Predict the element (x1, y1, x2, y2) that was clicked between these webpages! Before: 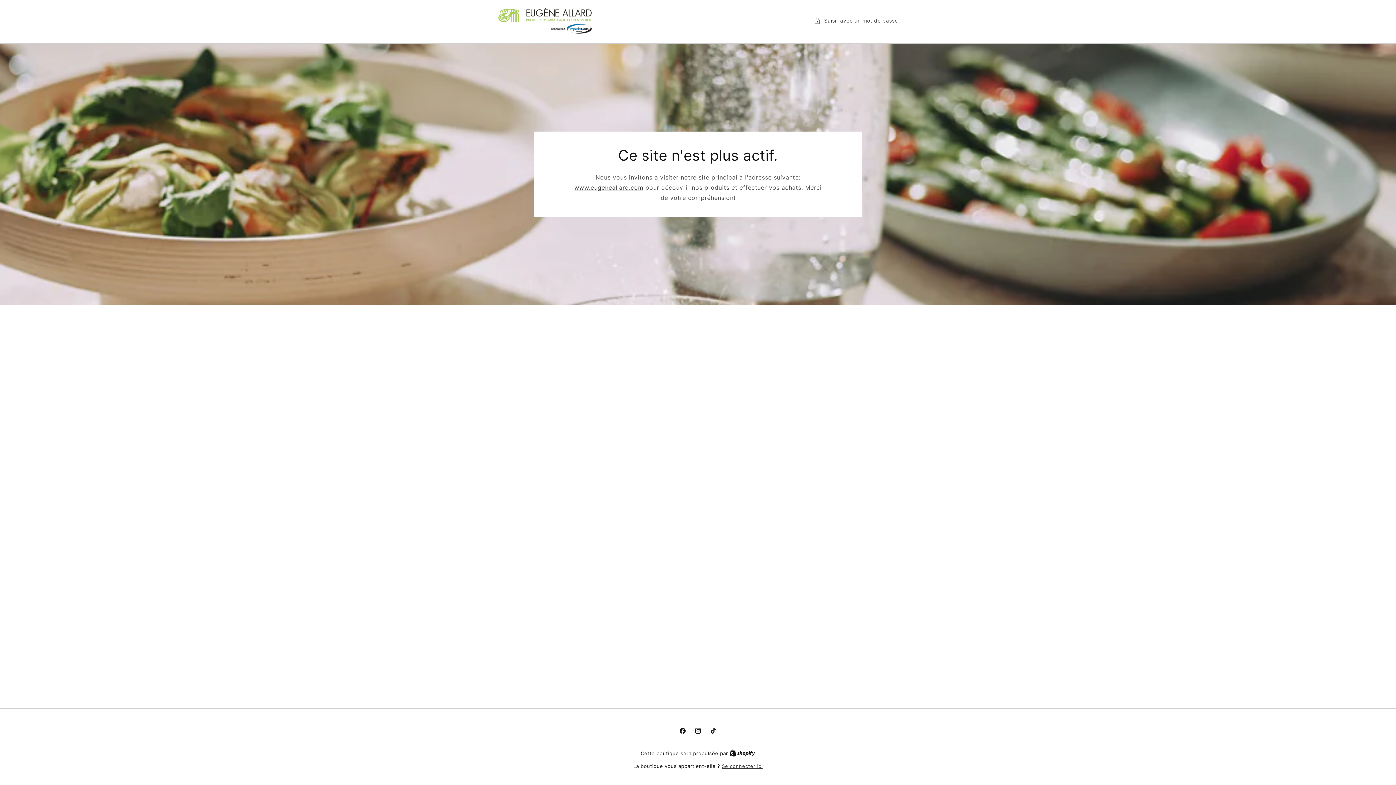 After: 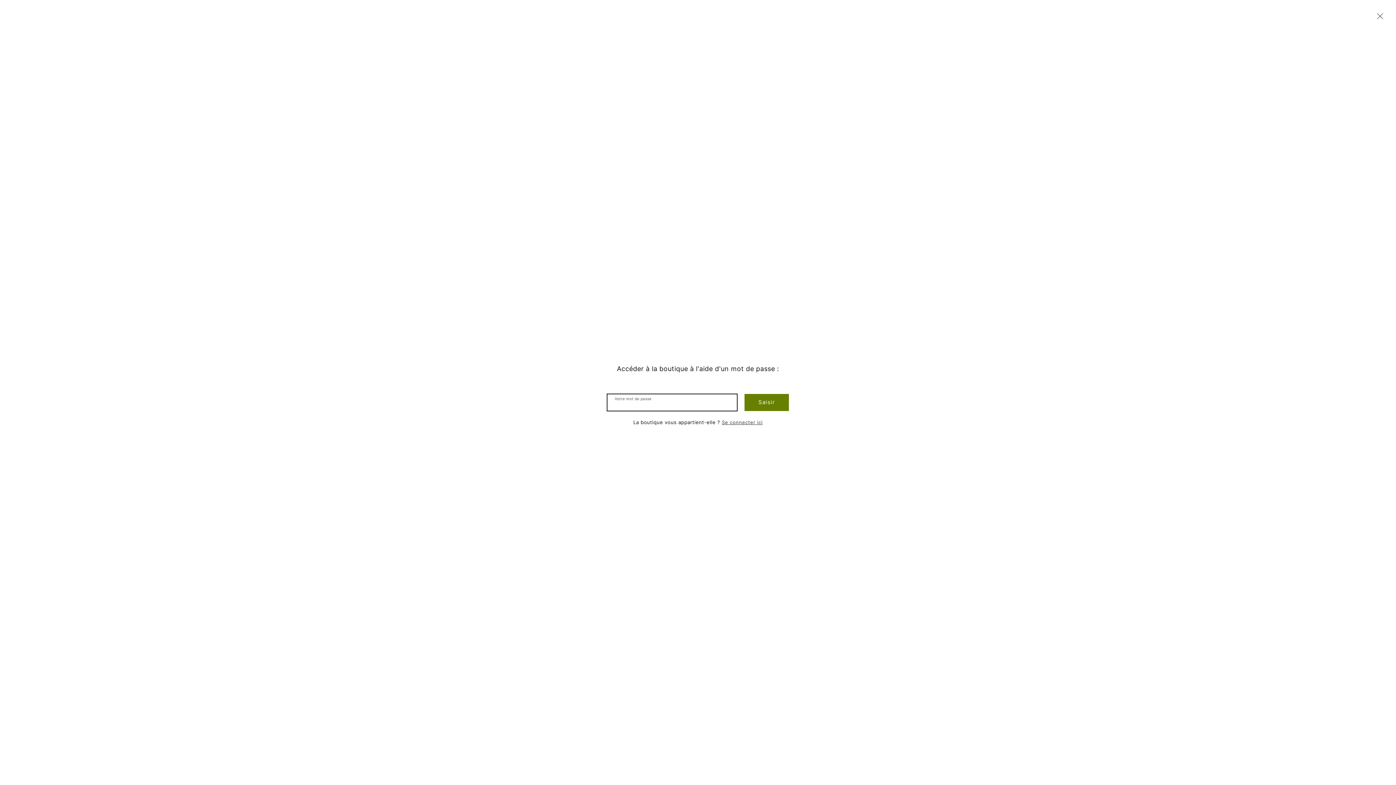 Action: label: Saisir avec un mot de passe bbox: (814, 16, 898, 25)